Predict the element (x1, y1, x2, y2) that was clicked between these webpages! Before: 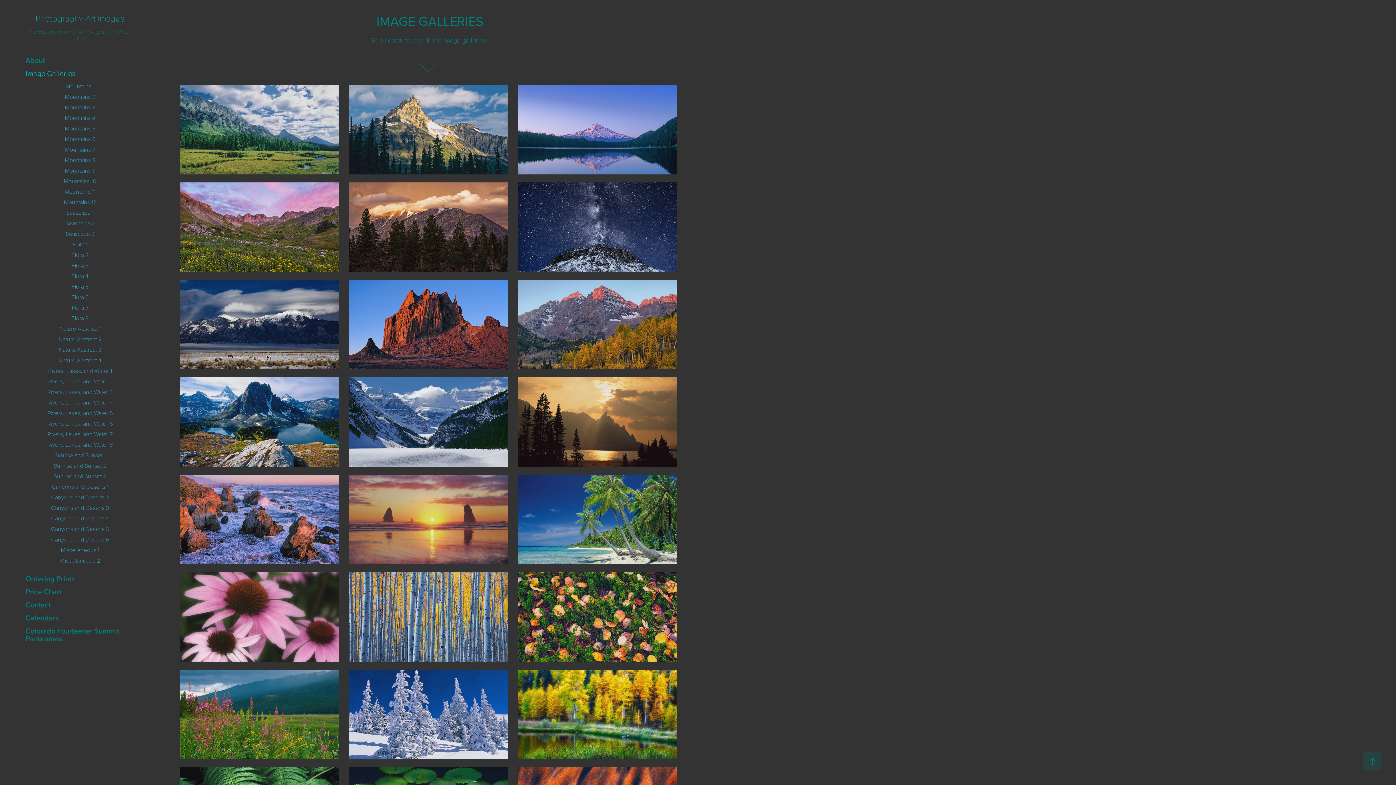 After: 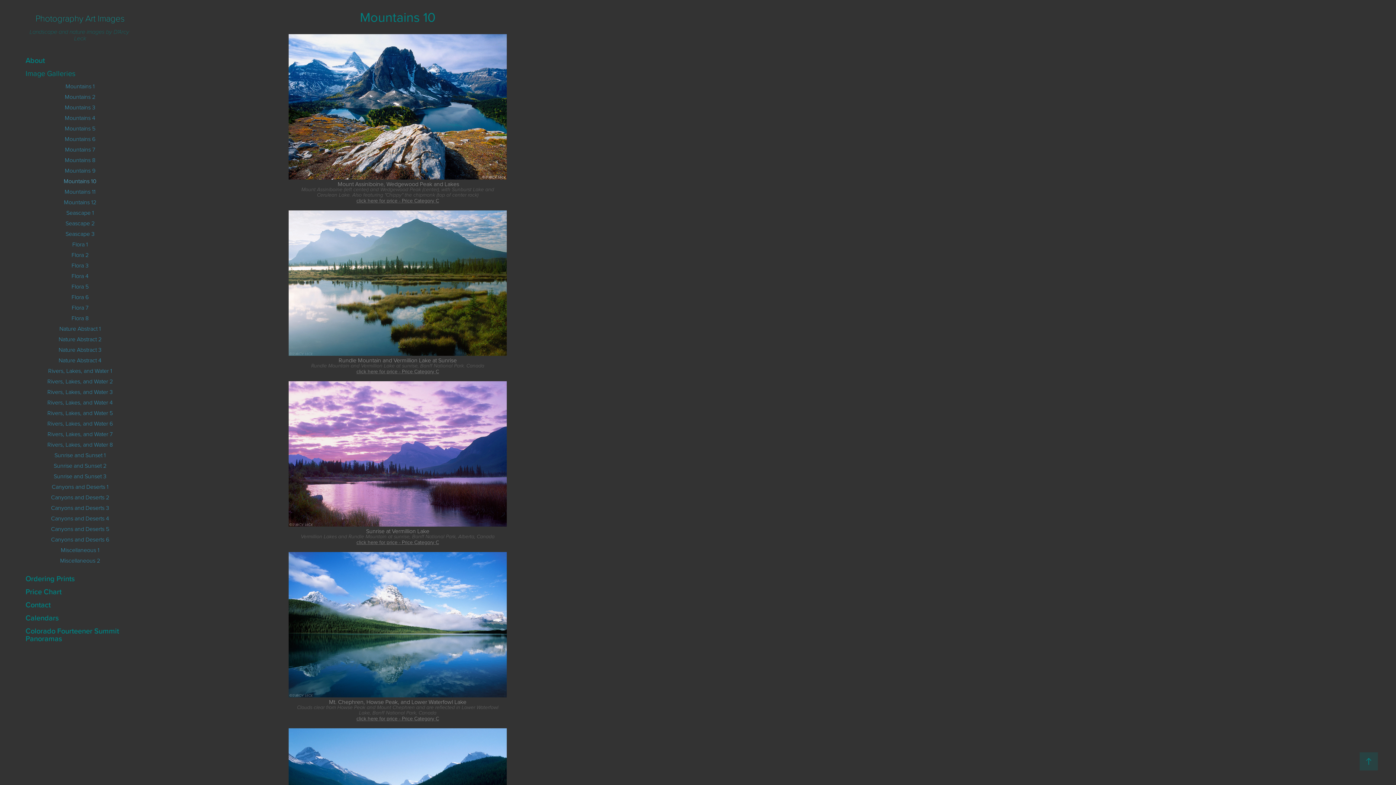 Action: bbox: (63, 177, 96, 185) label: Mountains 10